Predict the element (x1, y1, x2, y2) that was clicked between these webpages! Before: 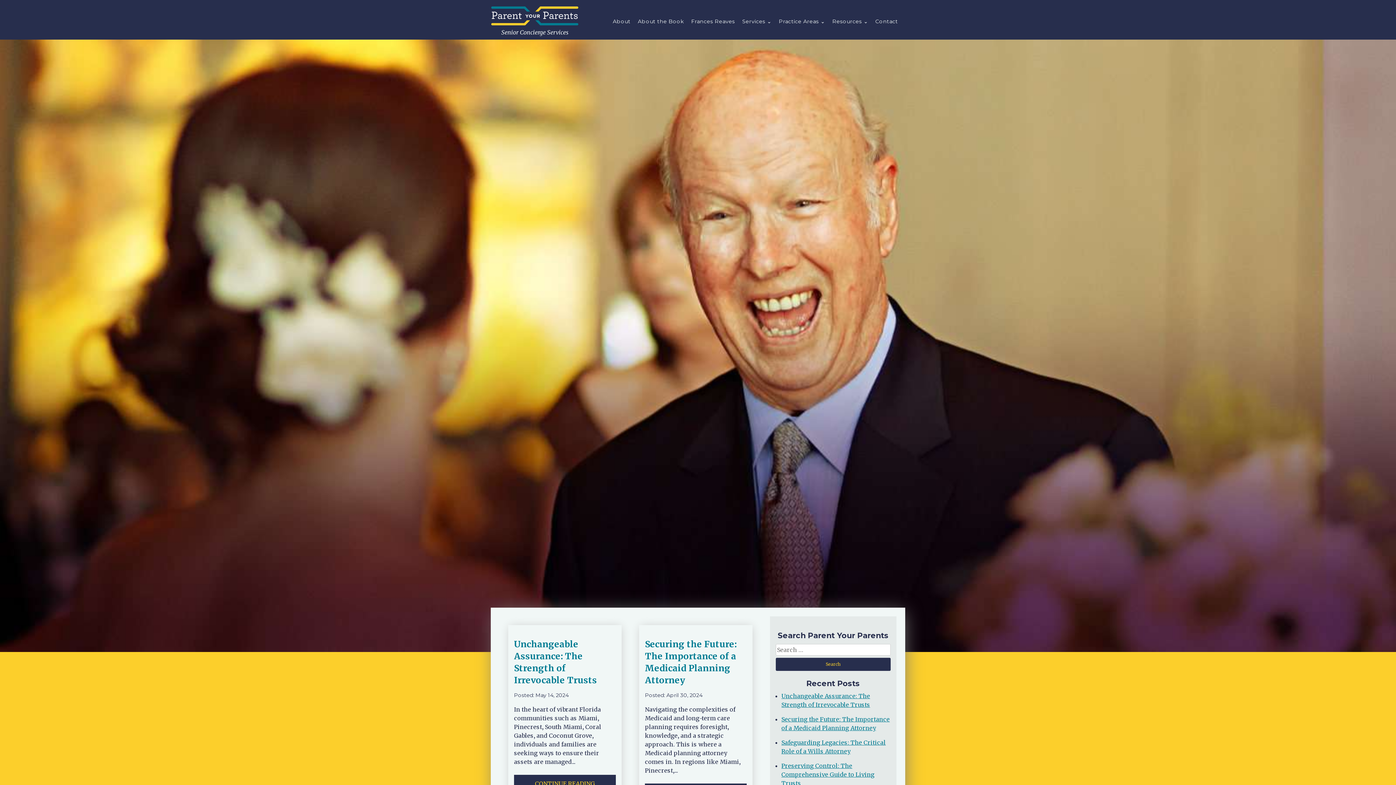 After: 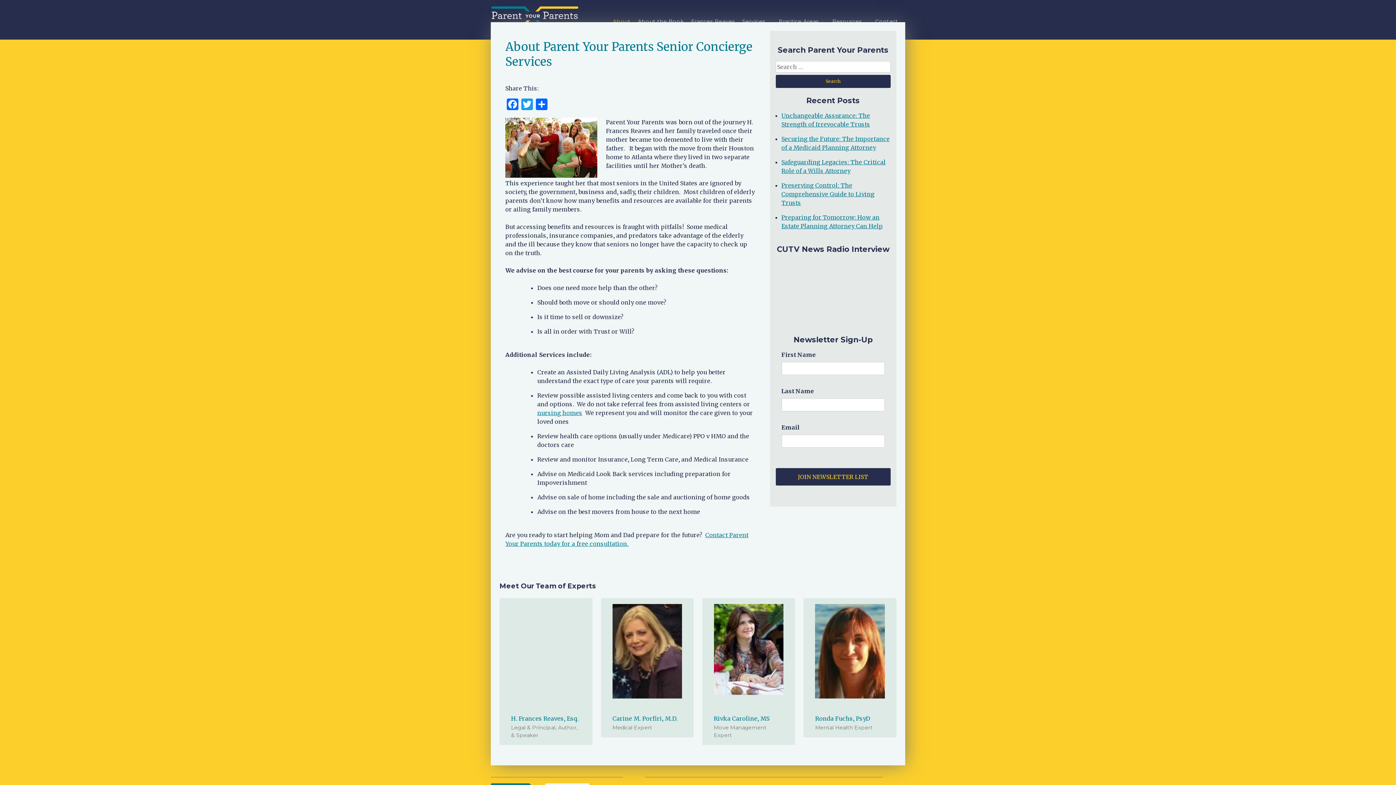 Action: label: About bbox: (612, 17, 630, 25)